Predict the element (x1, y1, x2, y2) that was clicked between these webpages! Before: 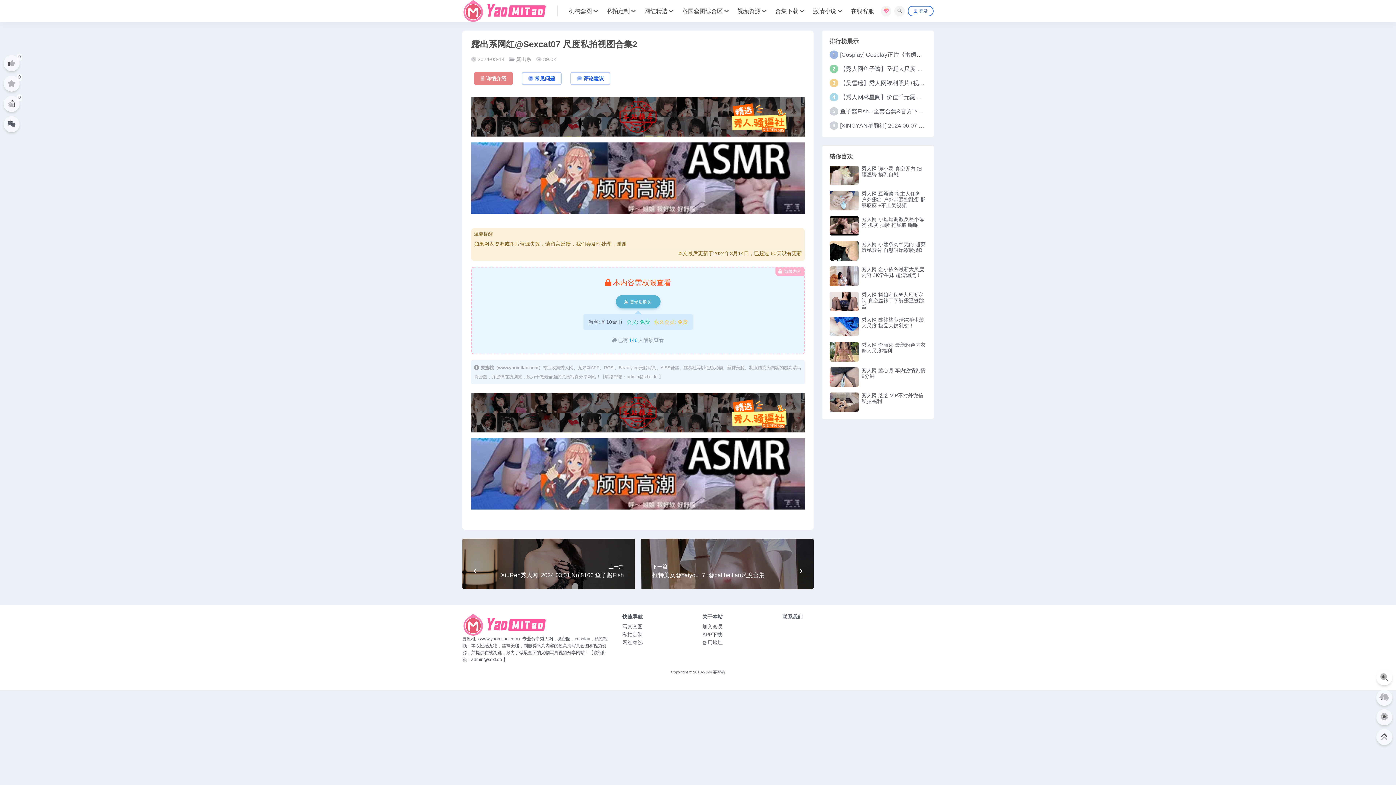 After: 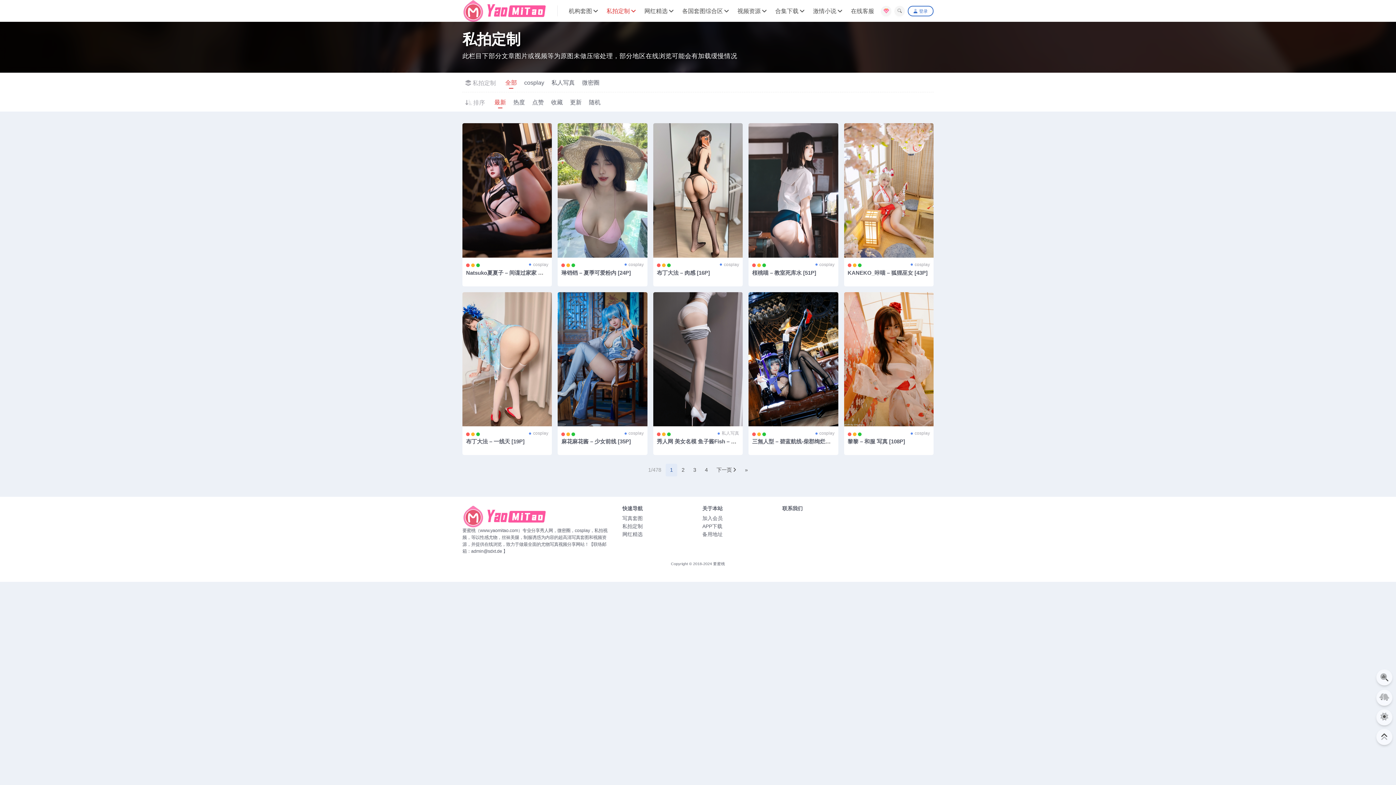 Action: bbox: (622, 632, 642, 637) label: 私拍定制